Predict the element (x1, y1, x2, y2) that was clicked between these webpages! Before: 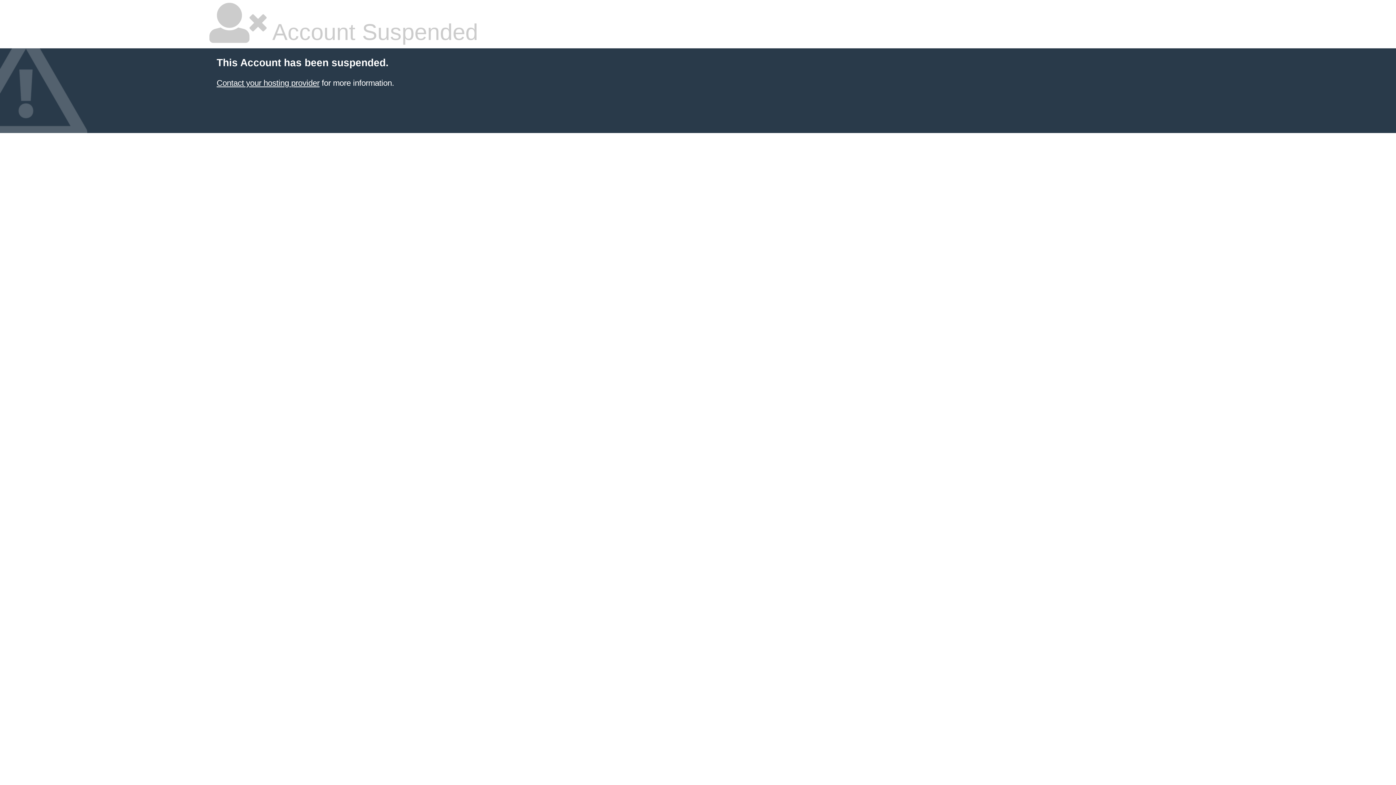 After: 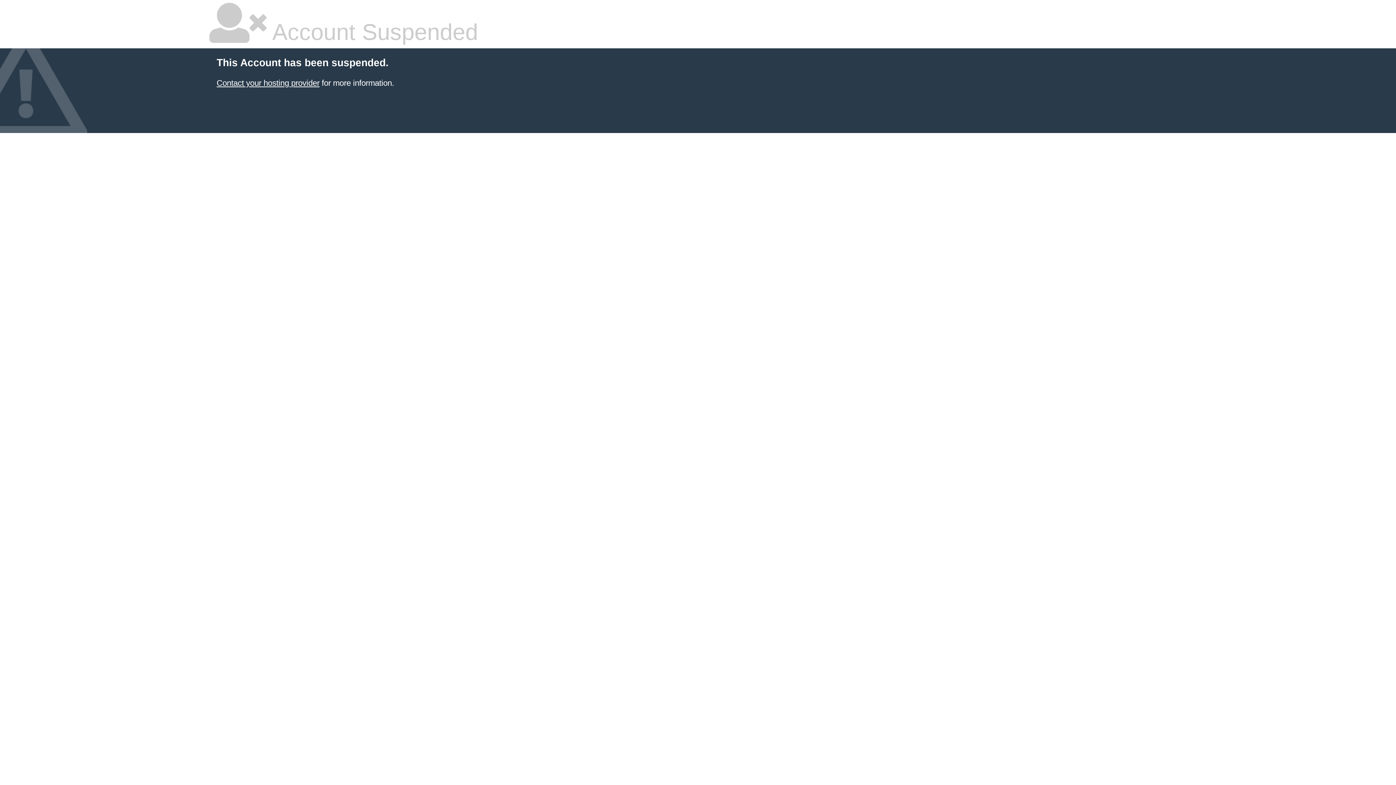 Action: bbox: (216, 78, 319, 87) label: Contact your hosting provider